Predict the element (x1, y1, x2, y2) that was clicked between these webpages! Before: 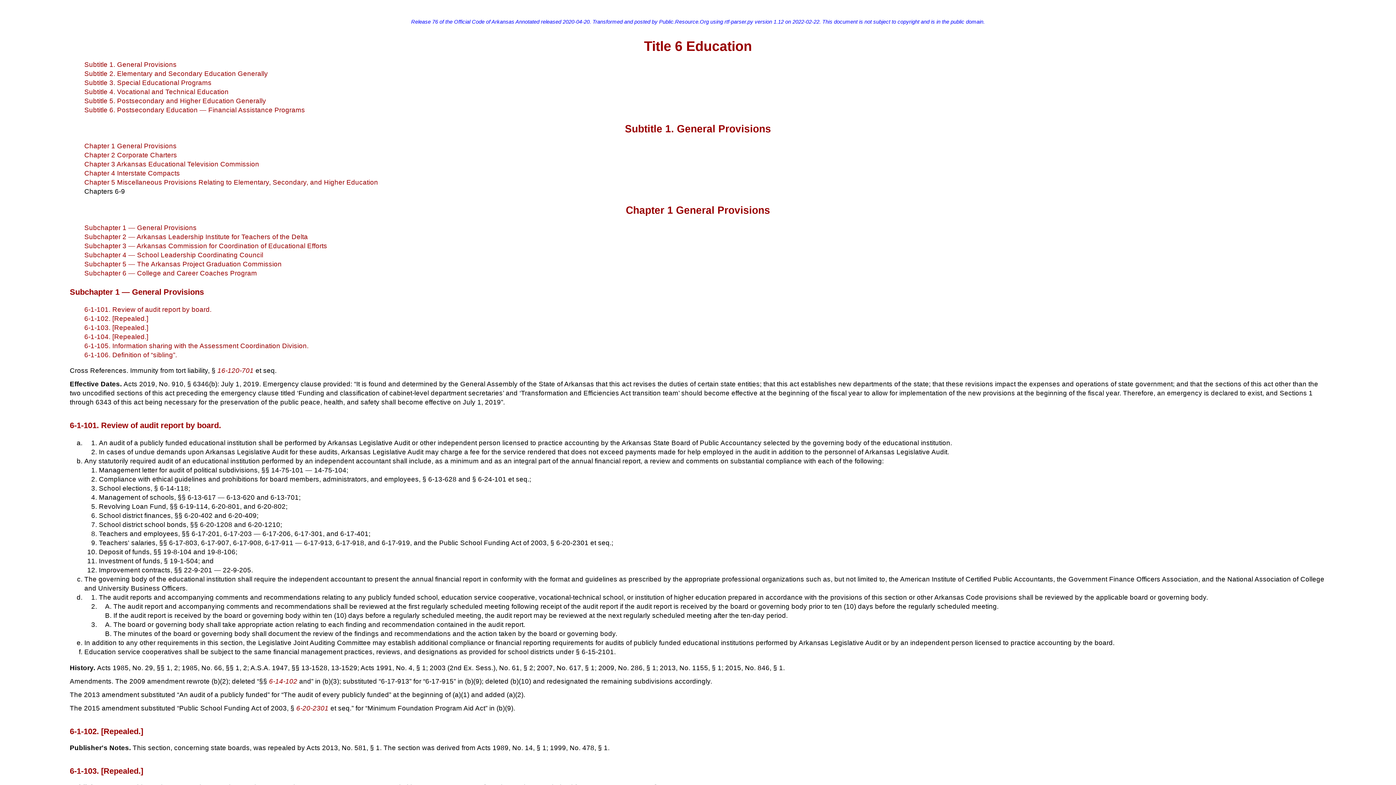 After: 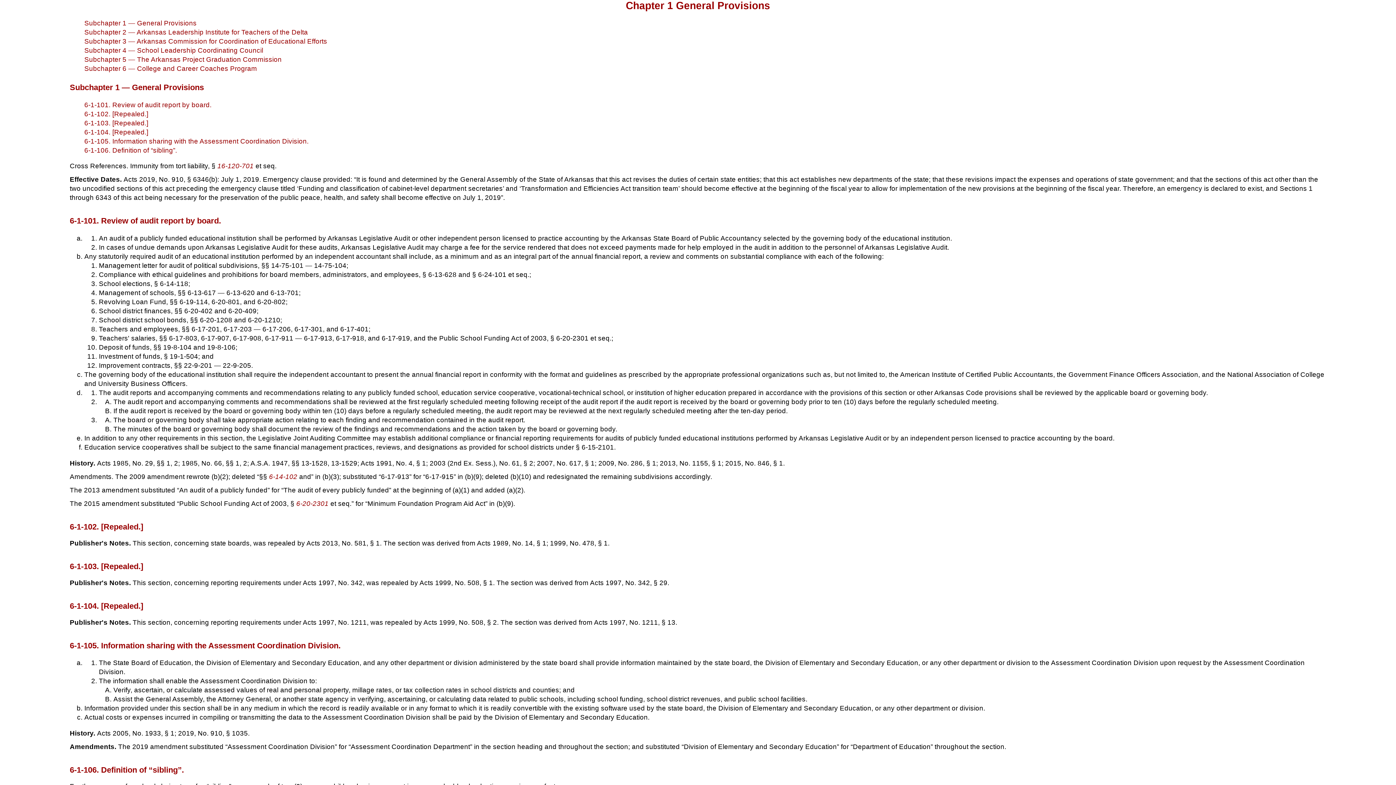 Action: label: Chapter 1 General Provisions bbox: (84, 142, 176, 149)